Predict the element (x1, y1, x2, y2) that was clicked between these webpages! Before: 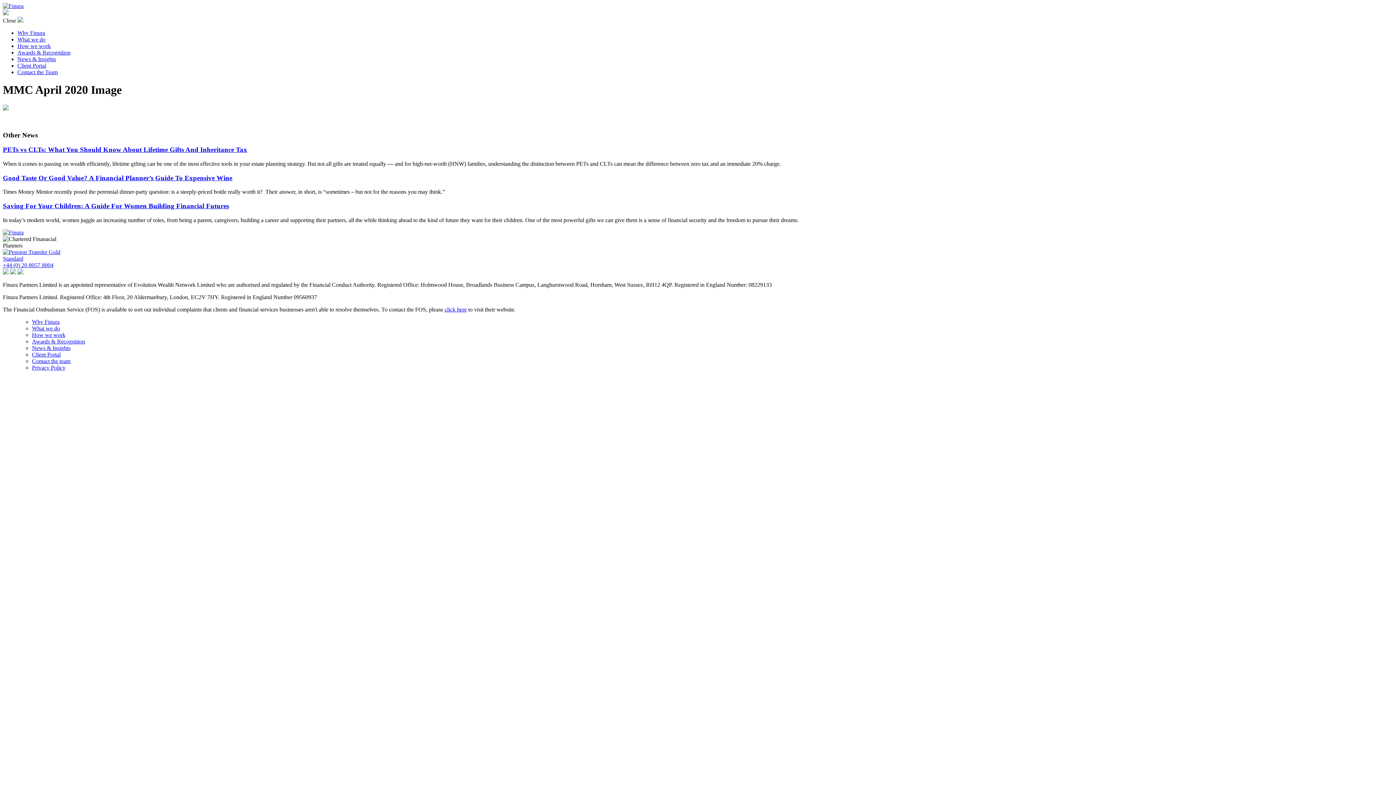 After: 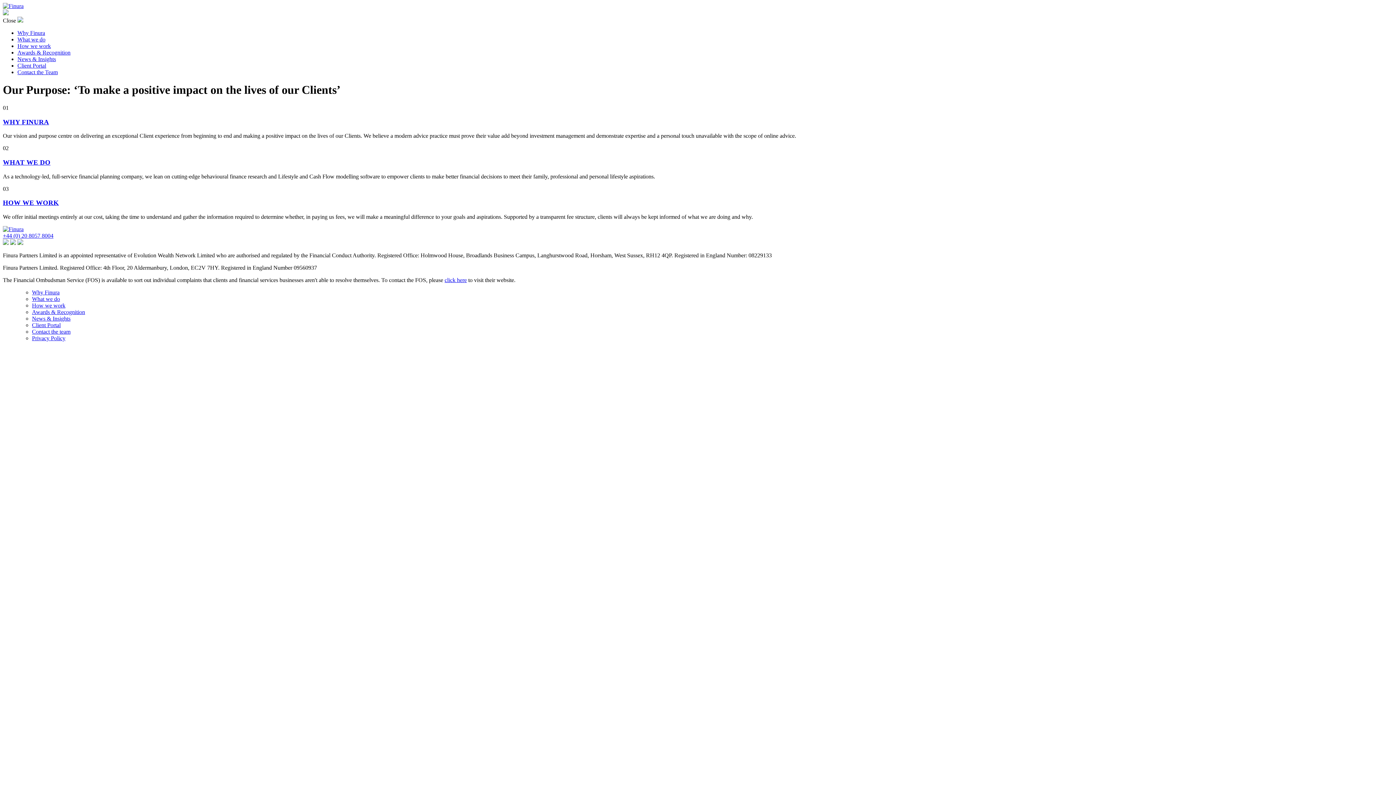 Action: bbox: (2, 229, 23, 235)